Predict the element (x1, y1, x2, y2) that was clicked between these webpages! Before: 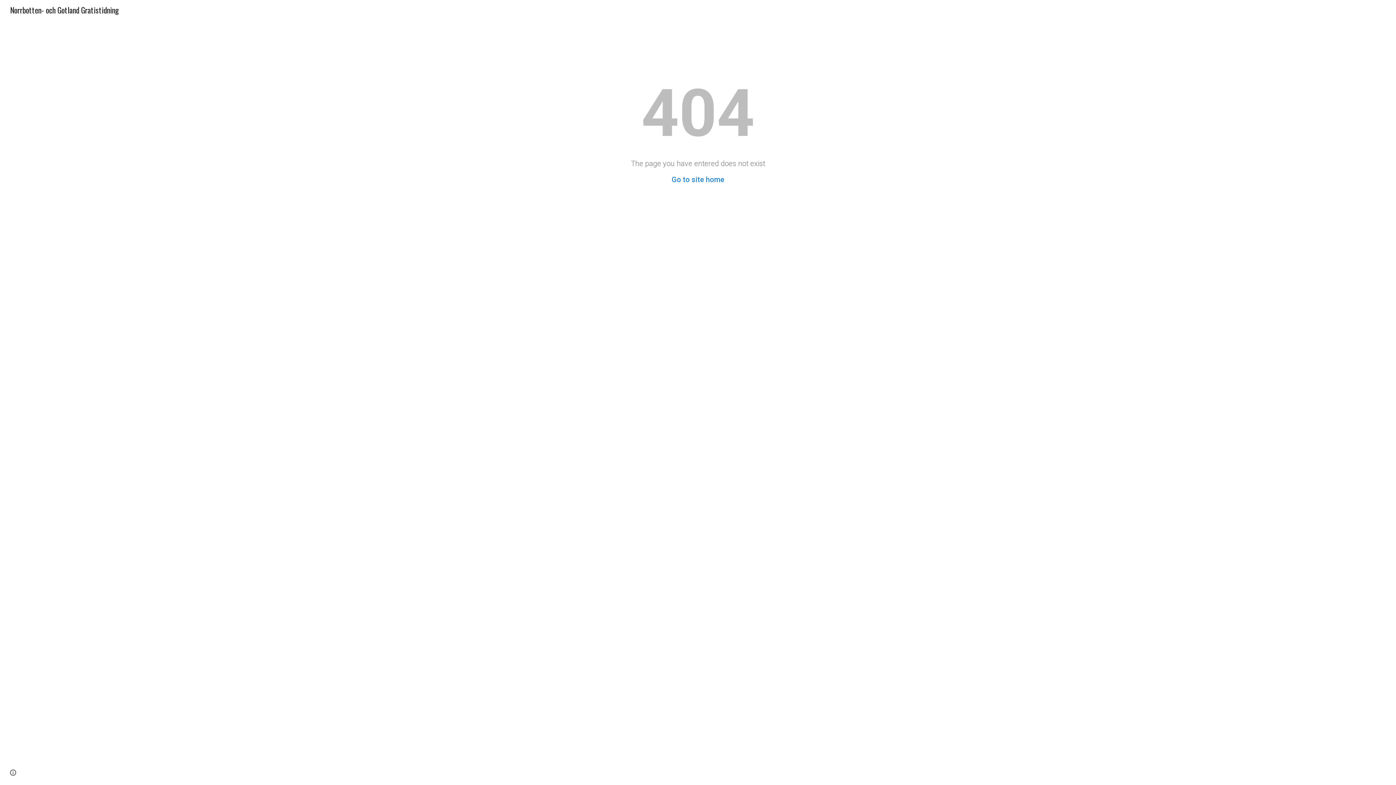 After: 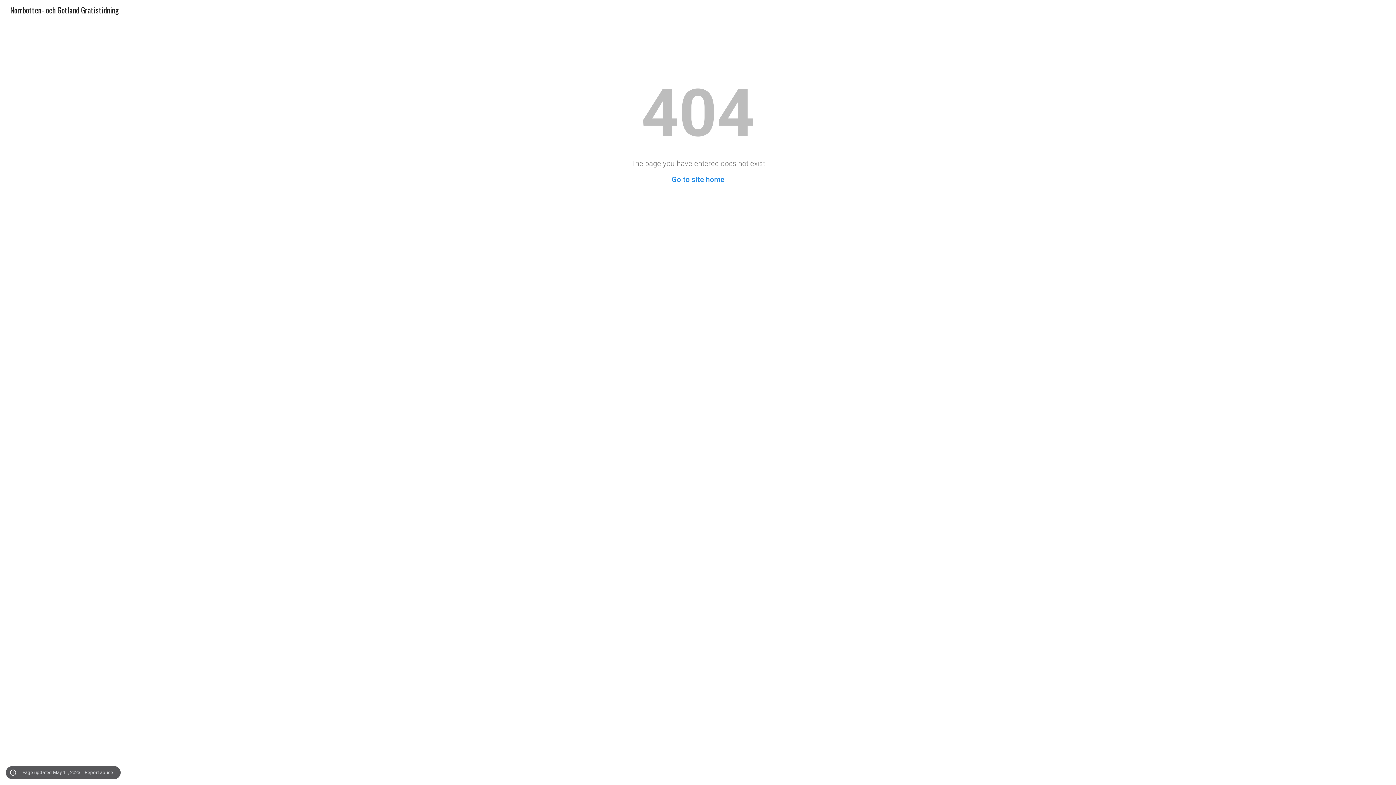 Action: bbox: (8, 768, 18, 778) label: Site actions